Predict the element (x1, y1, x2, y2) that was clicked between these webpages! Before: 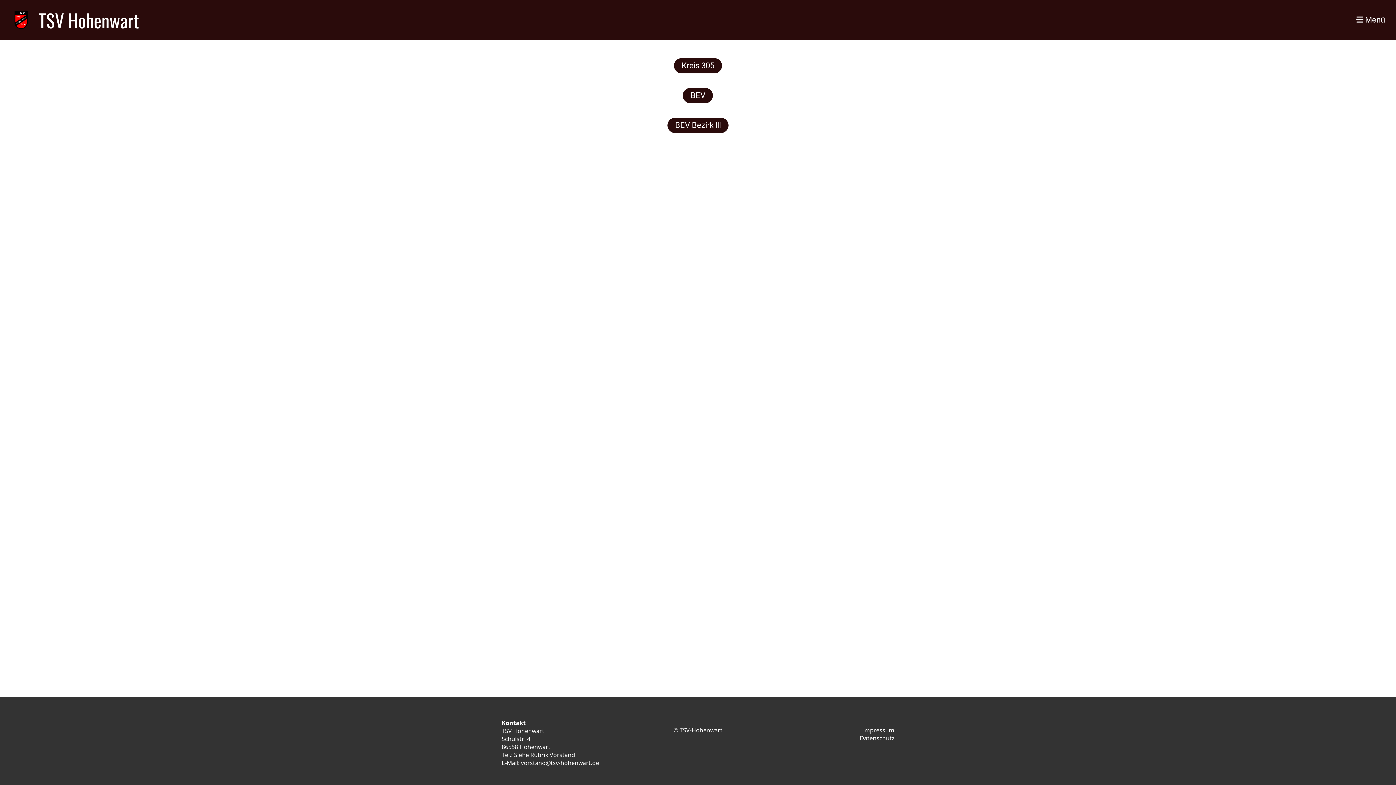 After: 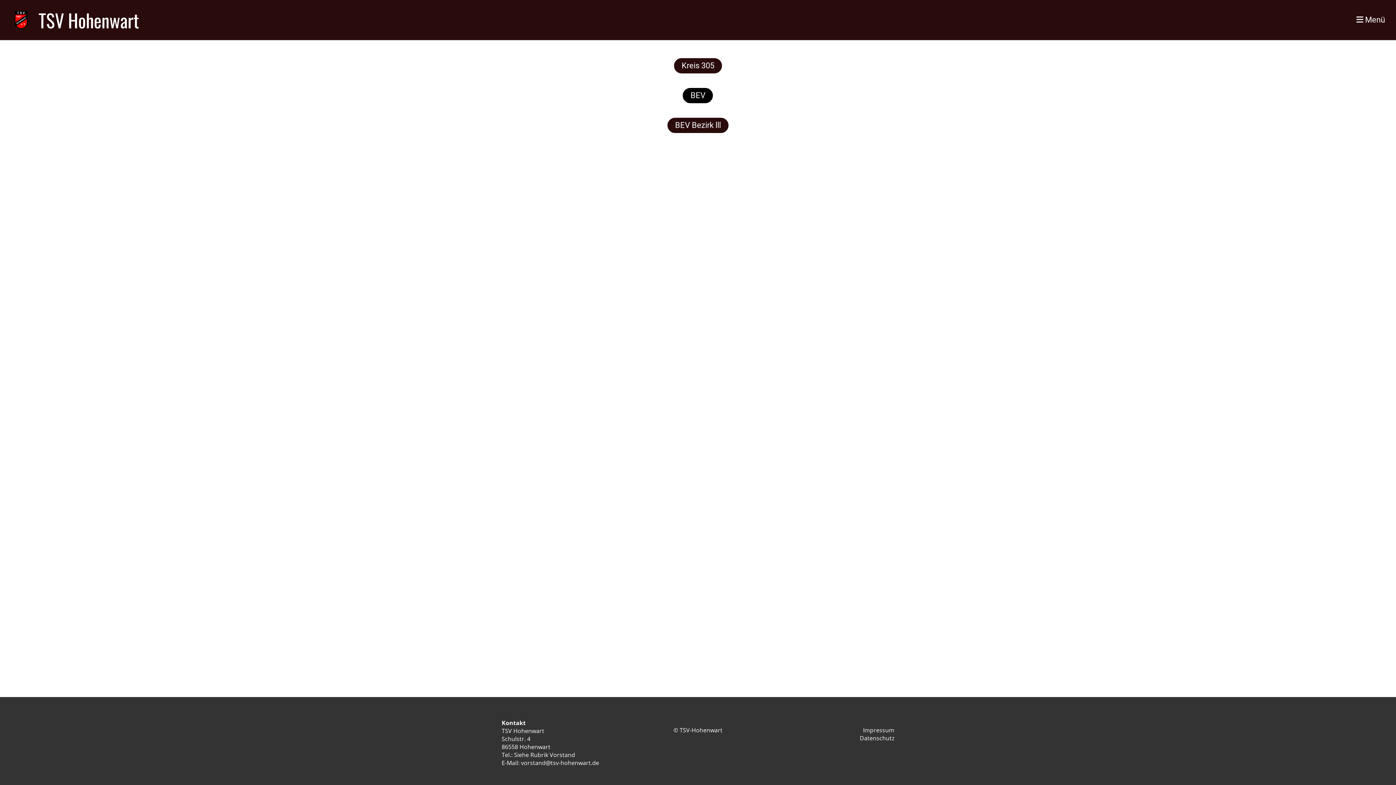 Action: label: BEV bbox: (683, 88, 713, 103)